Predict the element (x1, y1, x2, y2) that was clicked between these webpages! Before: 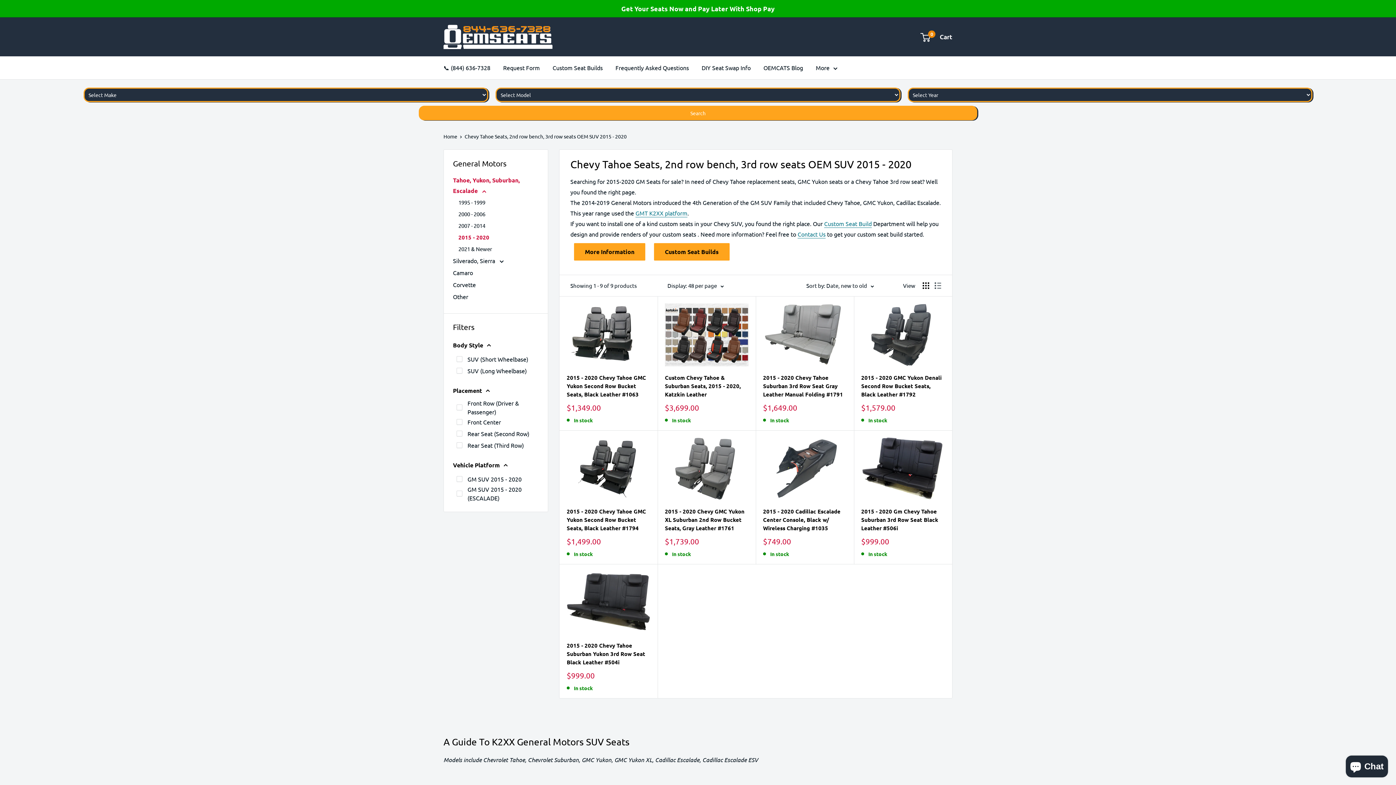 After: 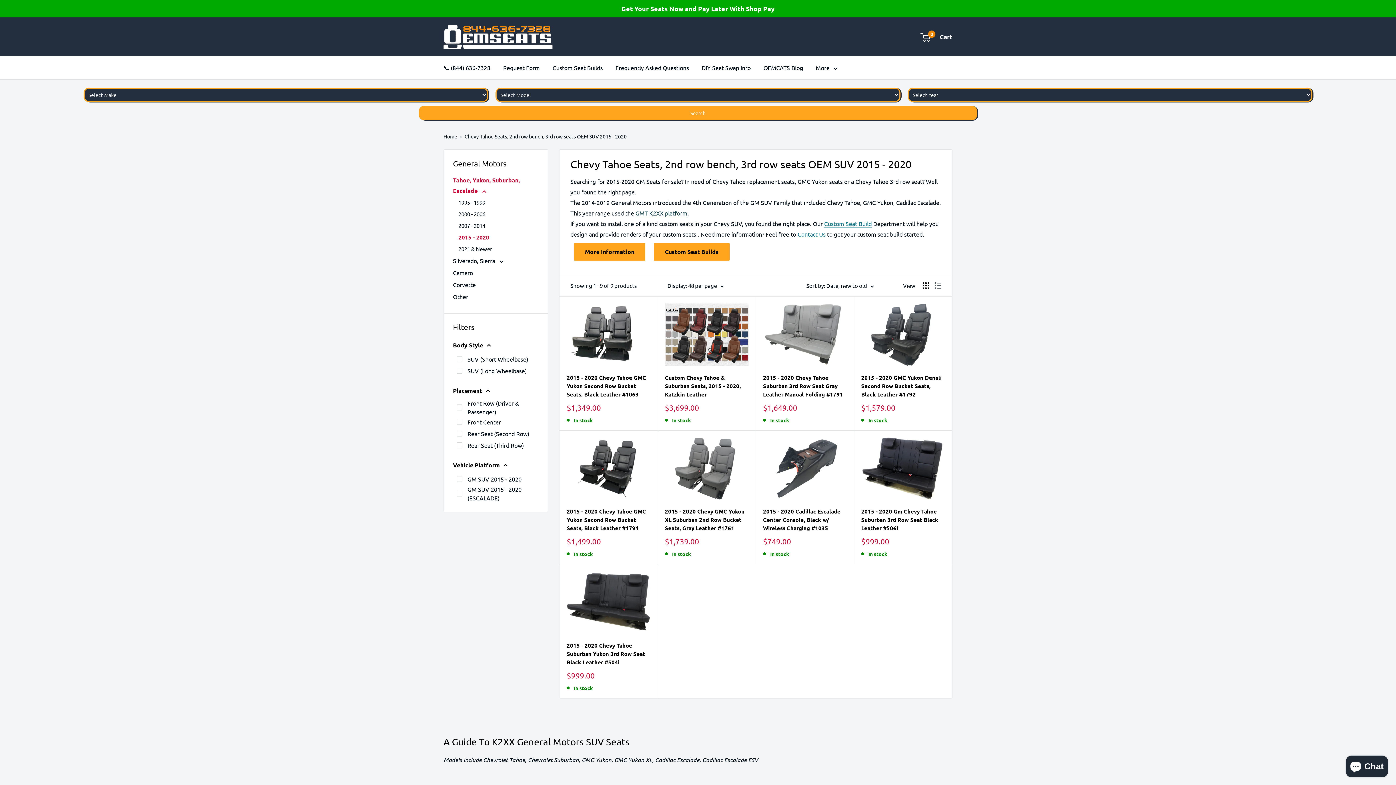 Action: label: GMT K2XX platform bbox: (635, 209, 687, 216)